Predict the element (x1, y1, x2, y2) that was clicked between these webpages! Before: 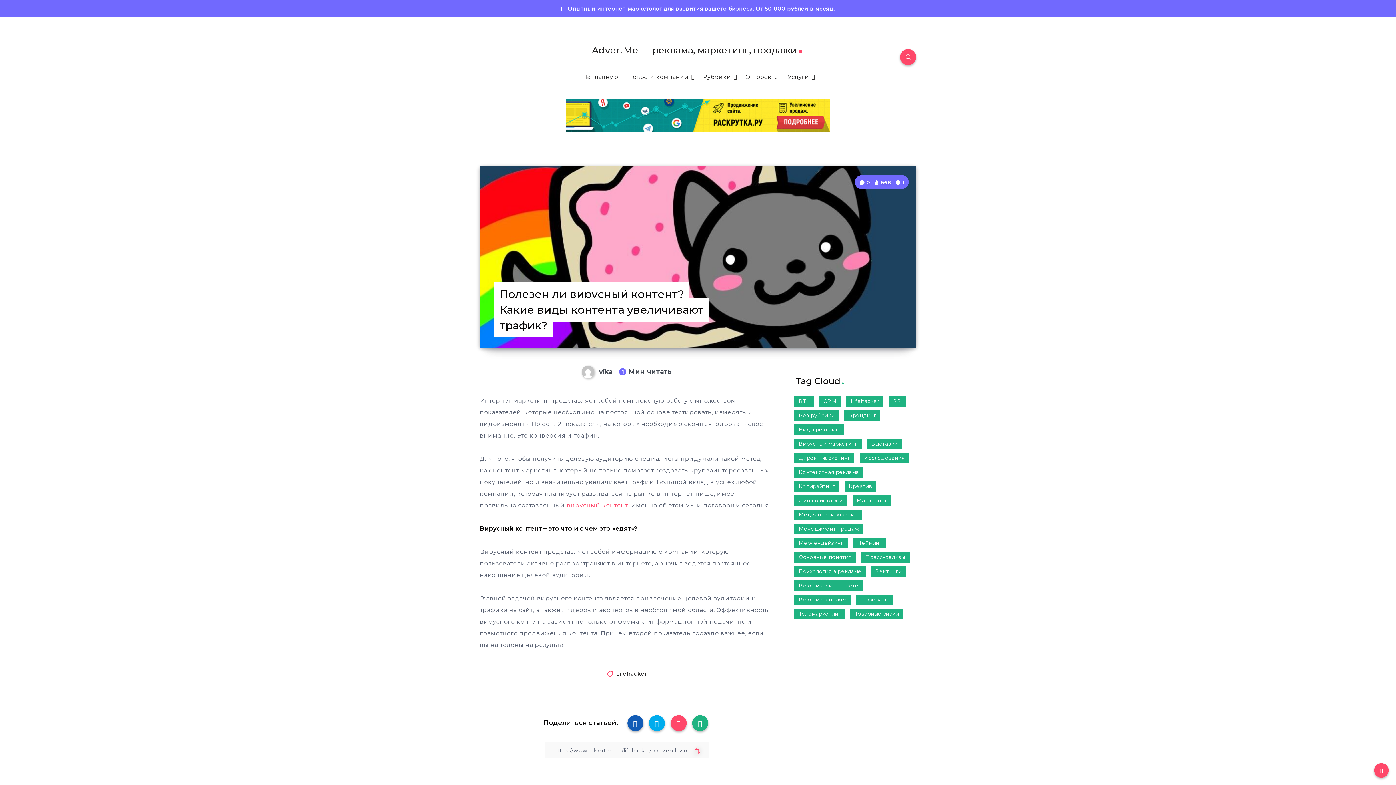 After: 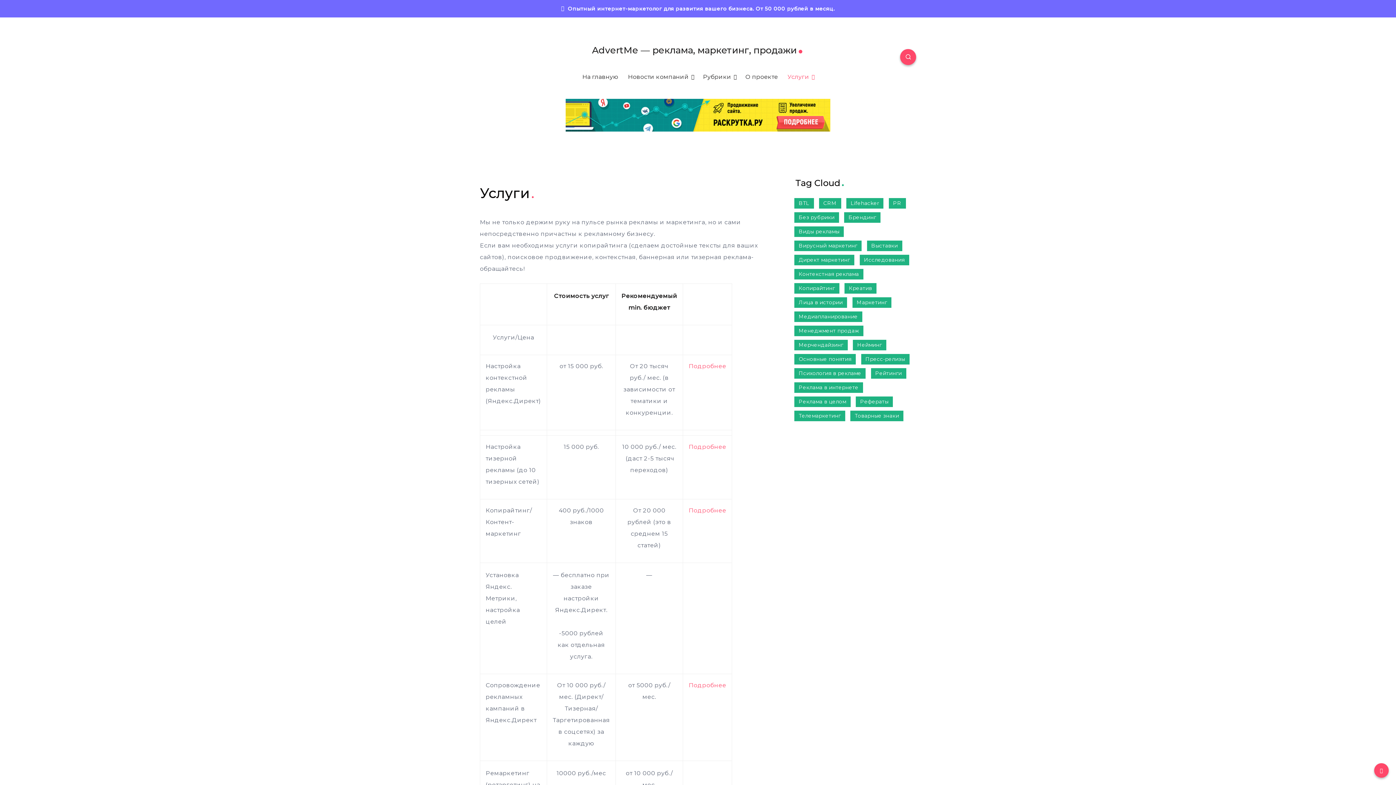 Action: label: Услуги bbox: (787, 73, 809, 80)